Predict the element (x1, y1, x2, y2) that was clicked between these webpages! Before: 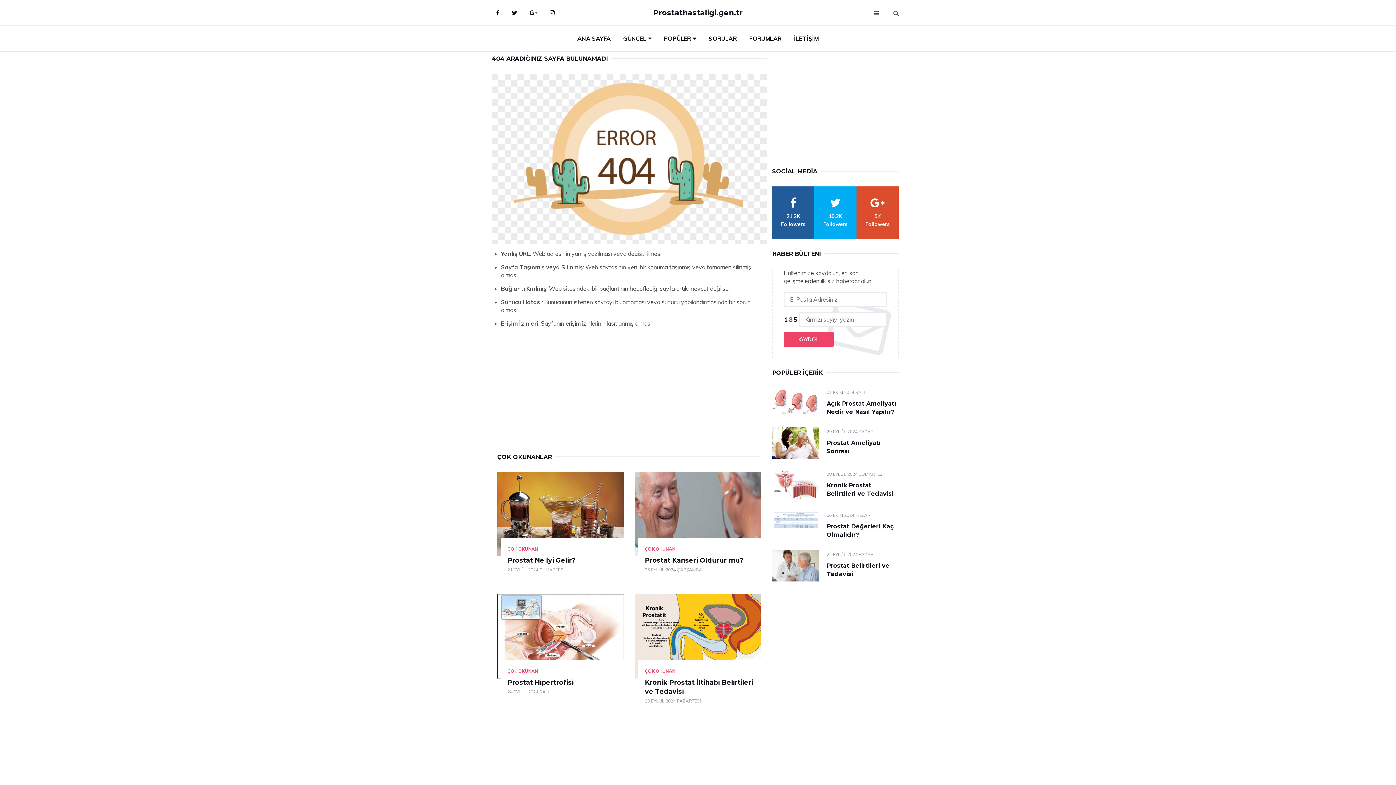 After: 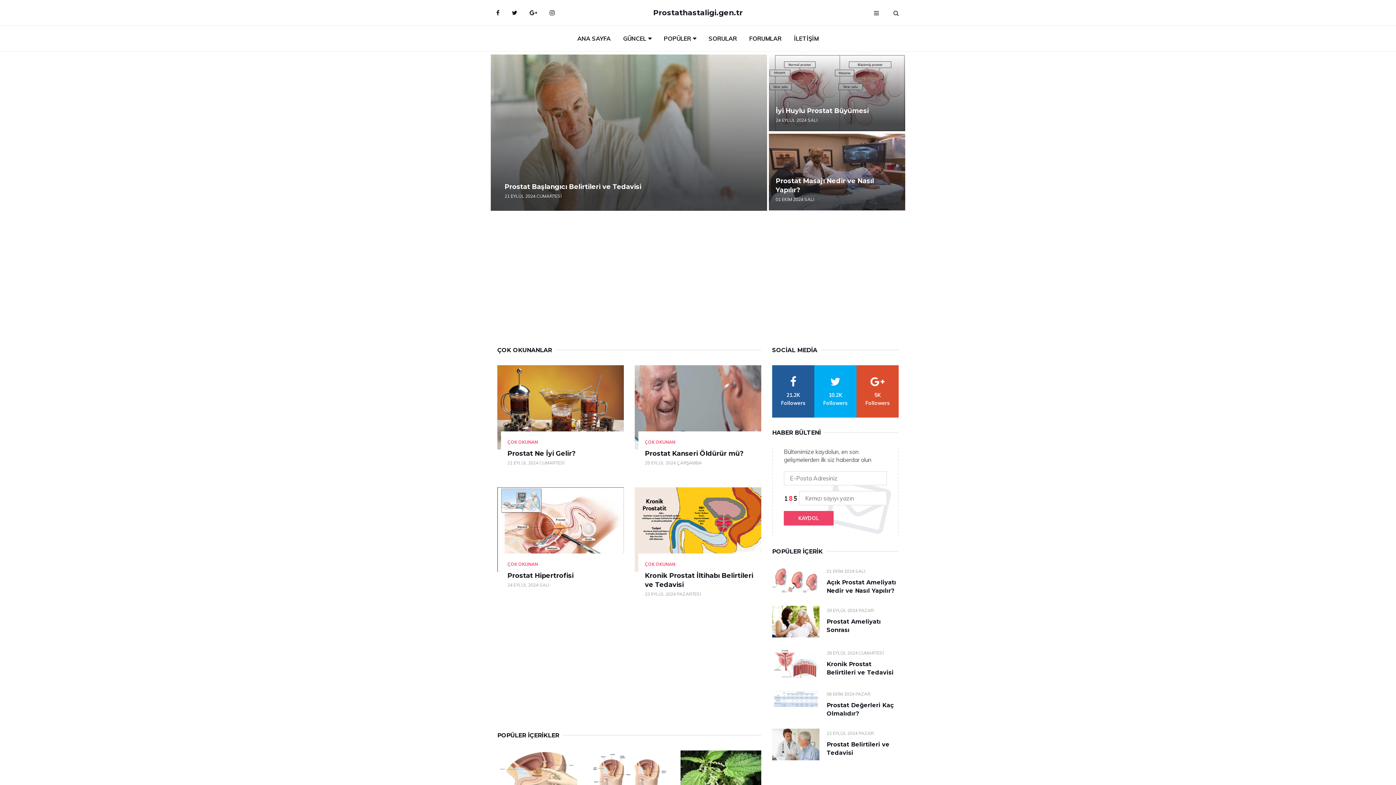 Action: bbox: (572, 25, 616, 51) label: ANA SAYFA